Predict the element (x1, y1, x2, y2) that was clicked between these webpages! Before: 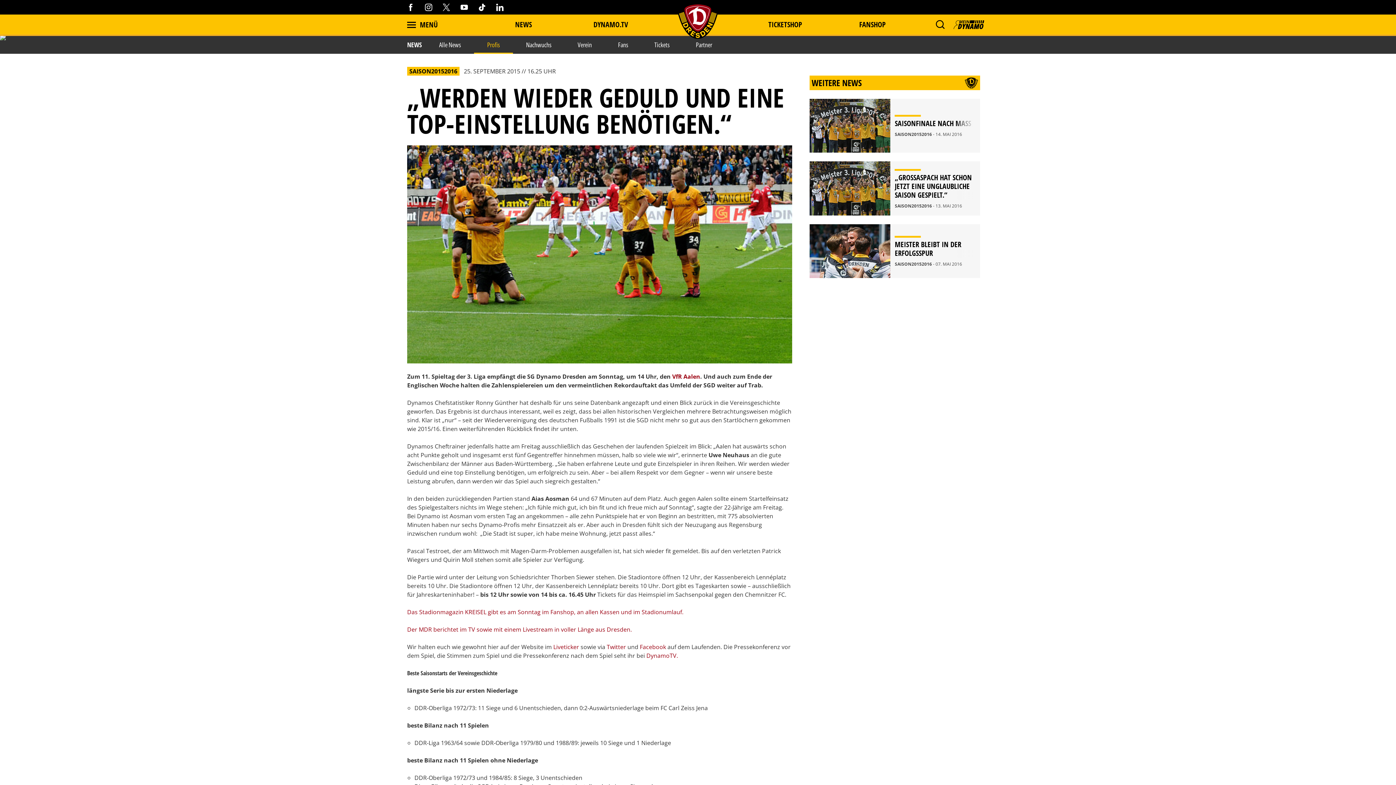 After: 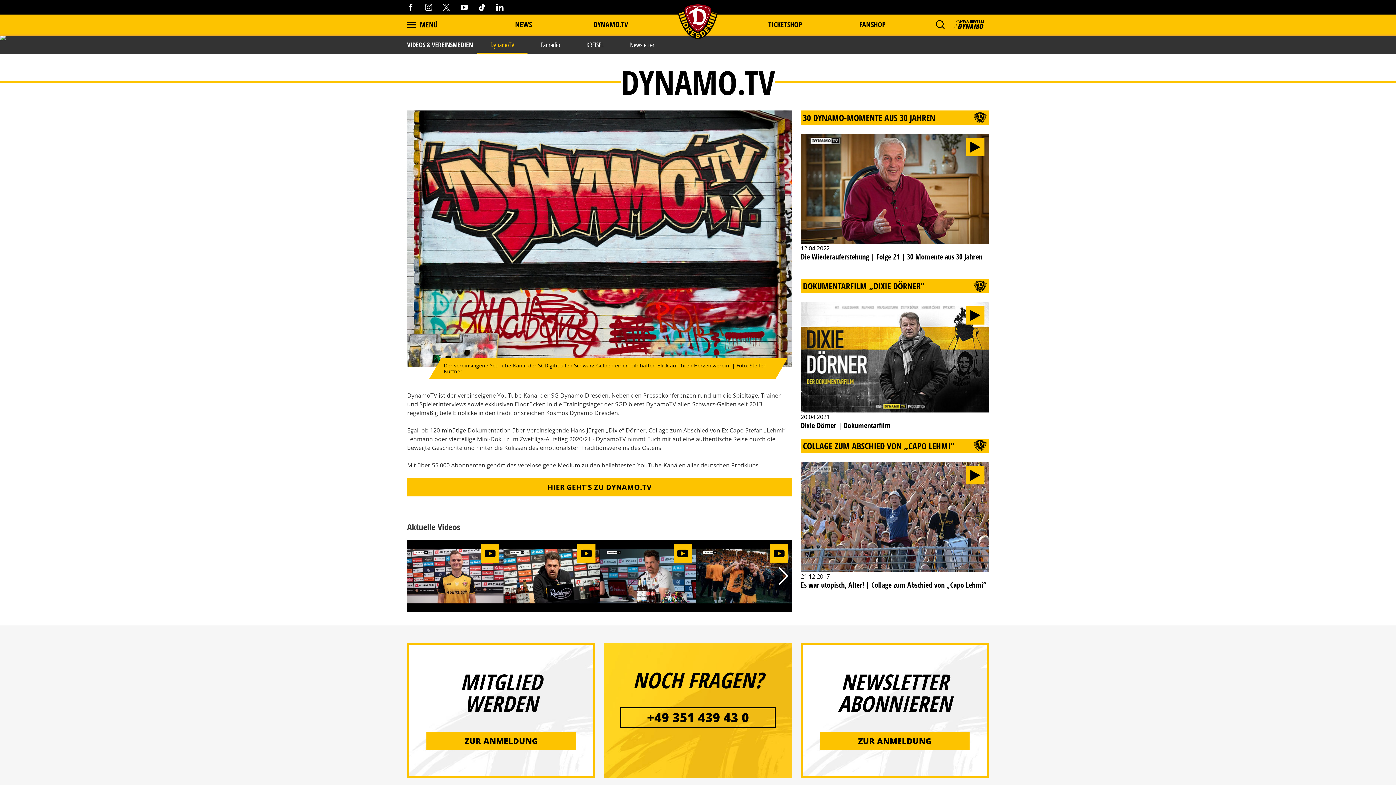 Action: label: DYNAMO.TV bbox: (591, 18, 630, 30)